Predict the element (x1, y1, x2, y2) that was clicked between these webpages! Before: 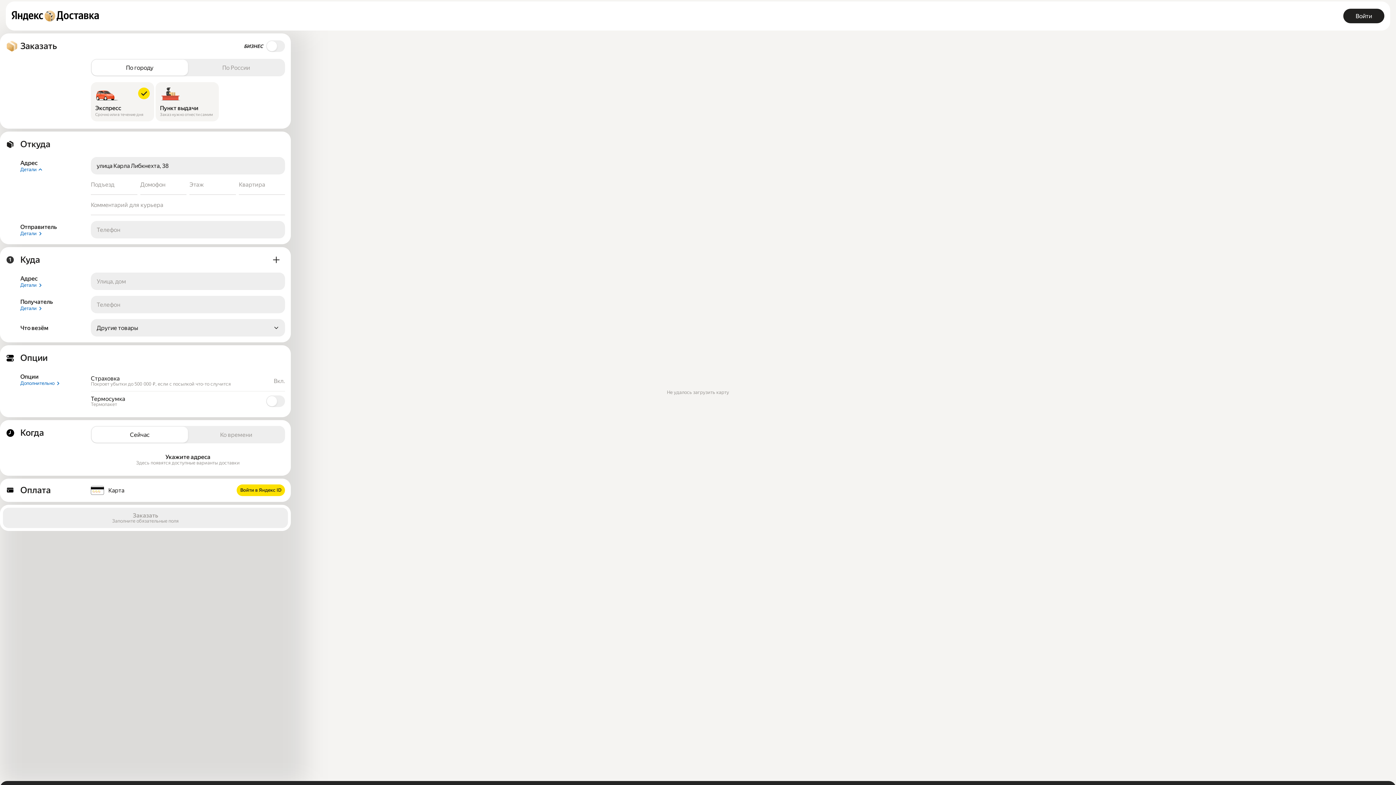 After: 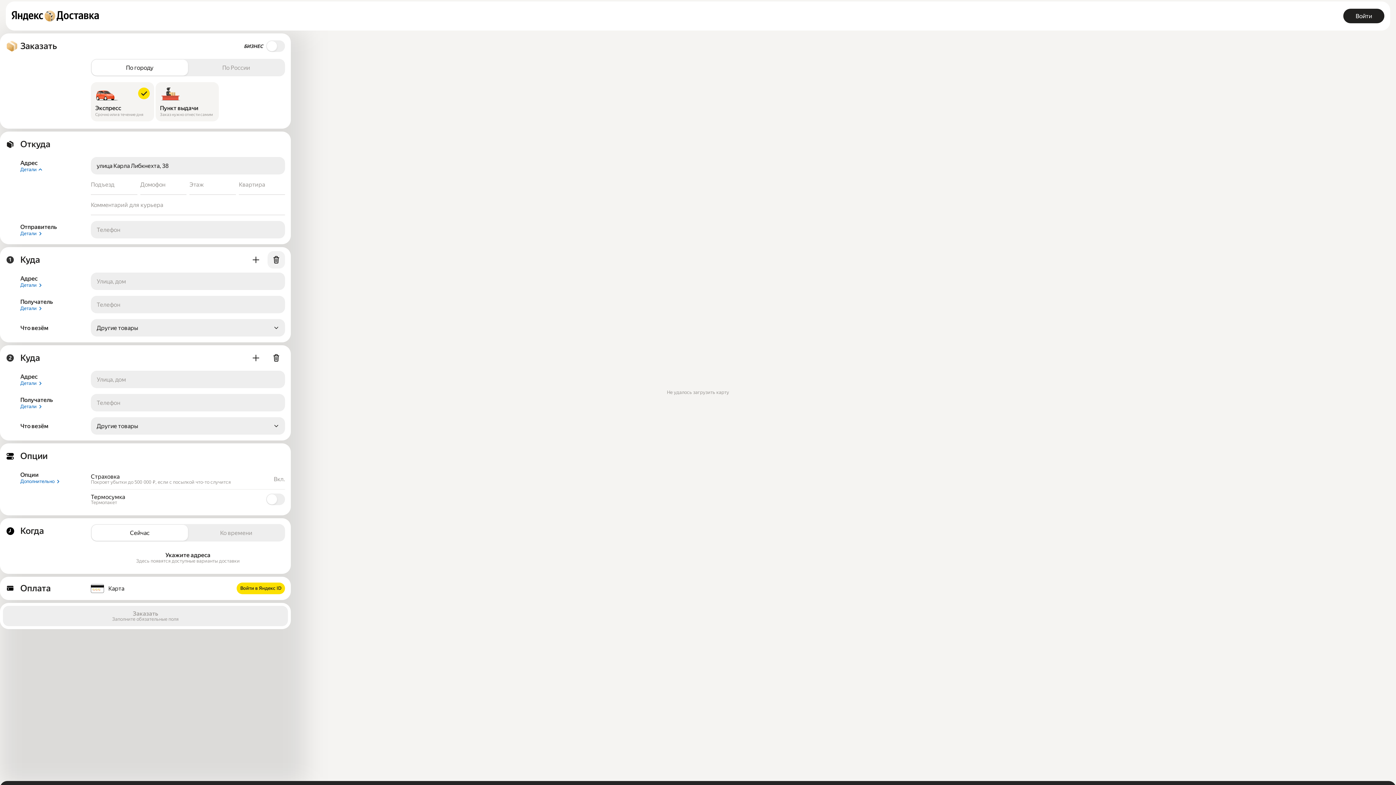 Action: bbox: (267, 251, 285, 268)